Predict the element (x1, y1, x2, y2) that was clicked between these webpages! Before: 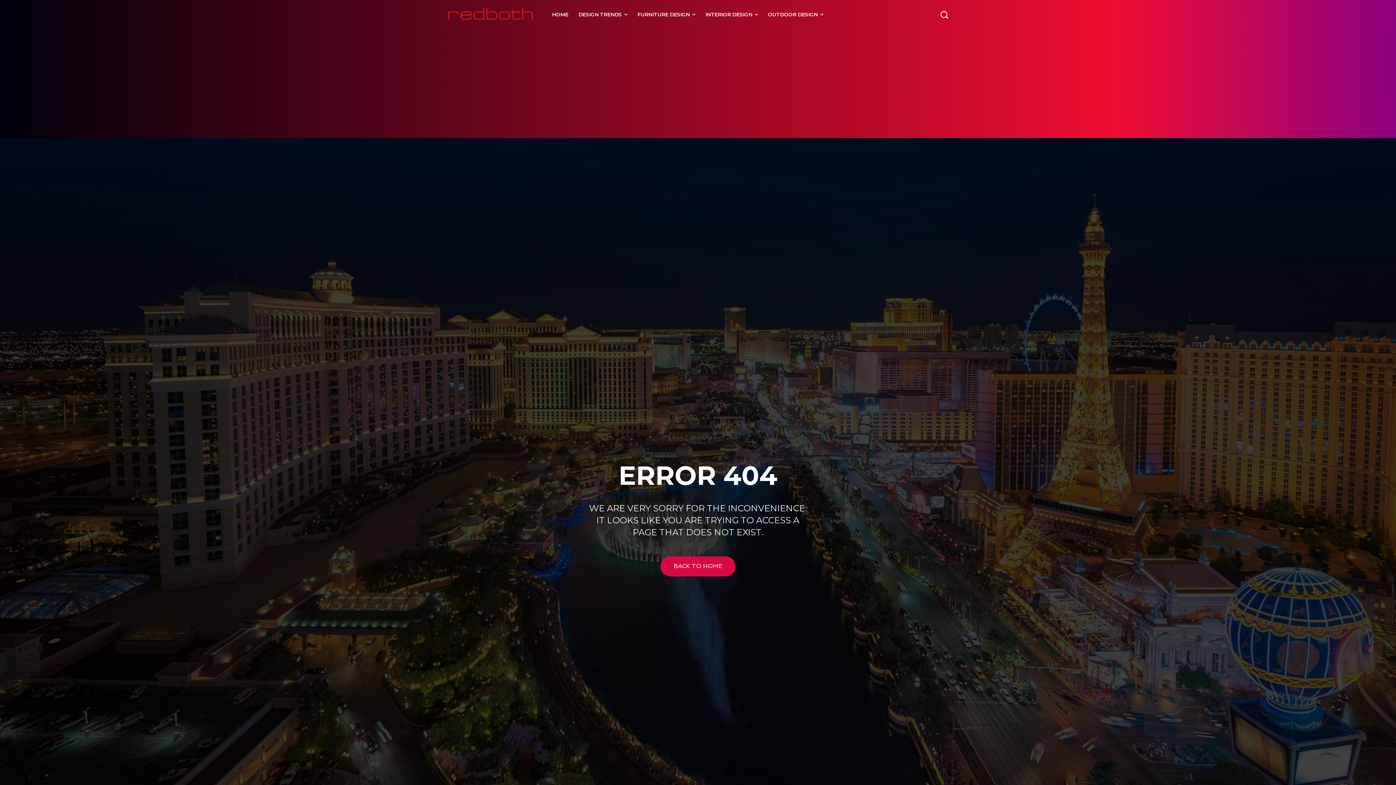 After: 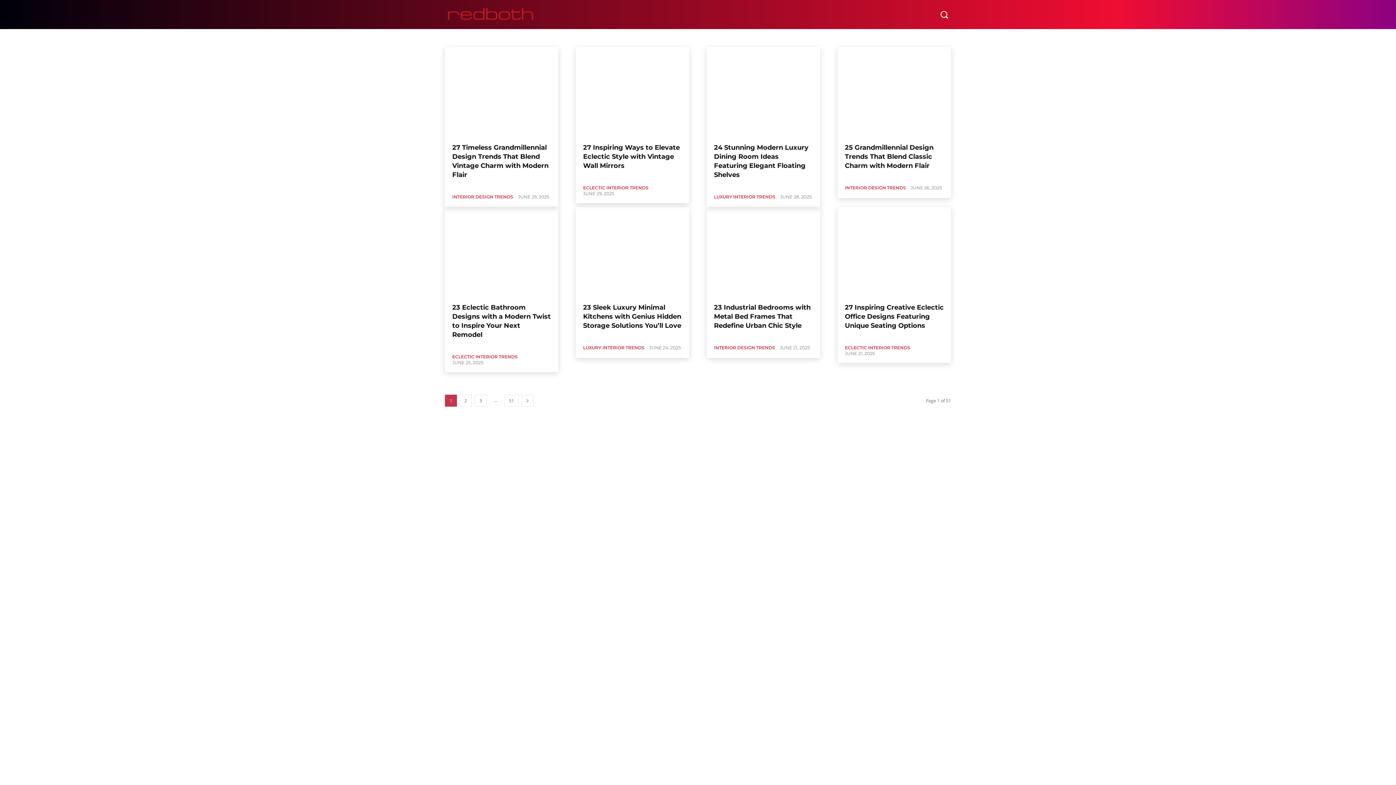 Action: label: DESIGN TRENDS bbox: (573, 0, 632, 29)